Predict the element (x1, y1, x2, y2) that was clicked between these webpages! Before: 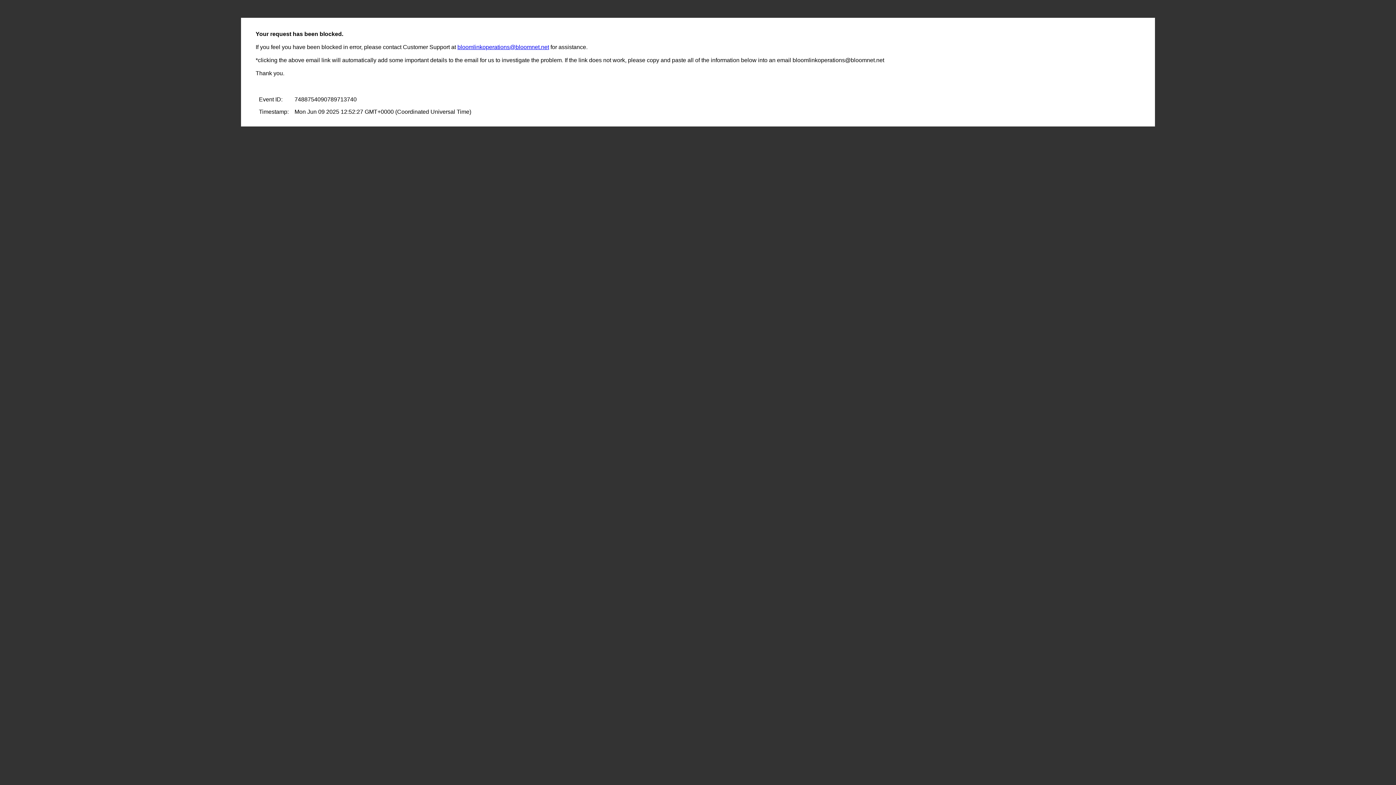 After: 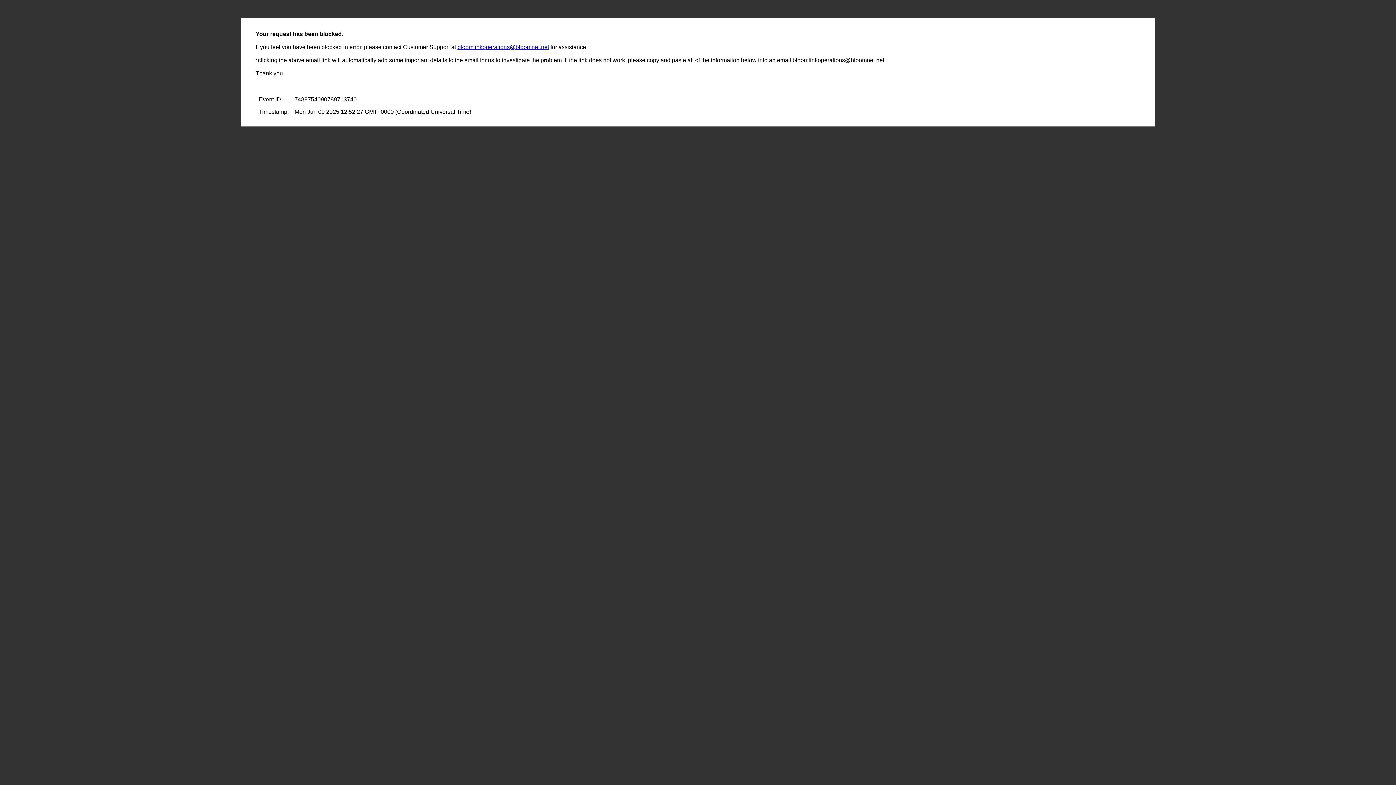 Action: label: bloomlinkoperations@bloomnet.net bbox: (457, 44, 549, 50)